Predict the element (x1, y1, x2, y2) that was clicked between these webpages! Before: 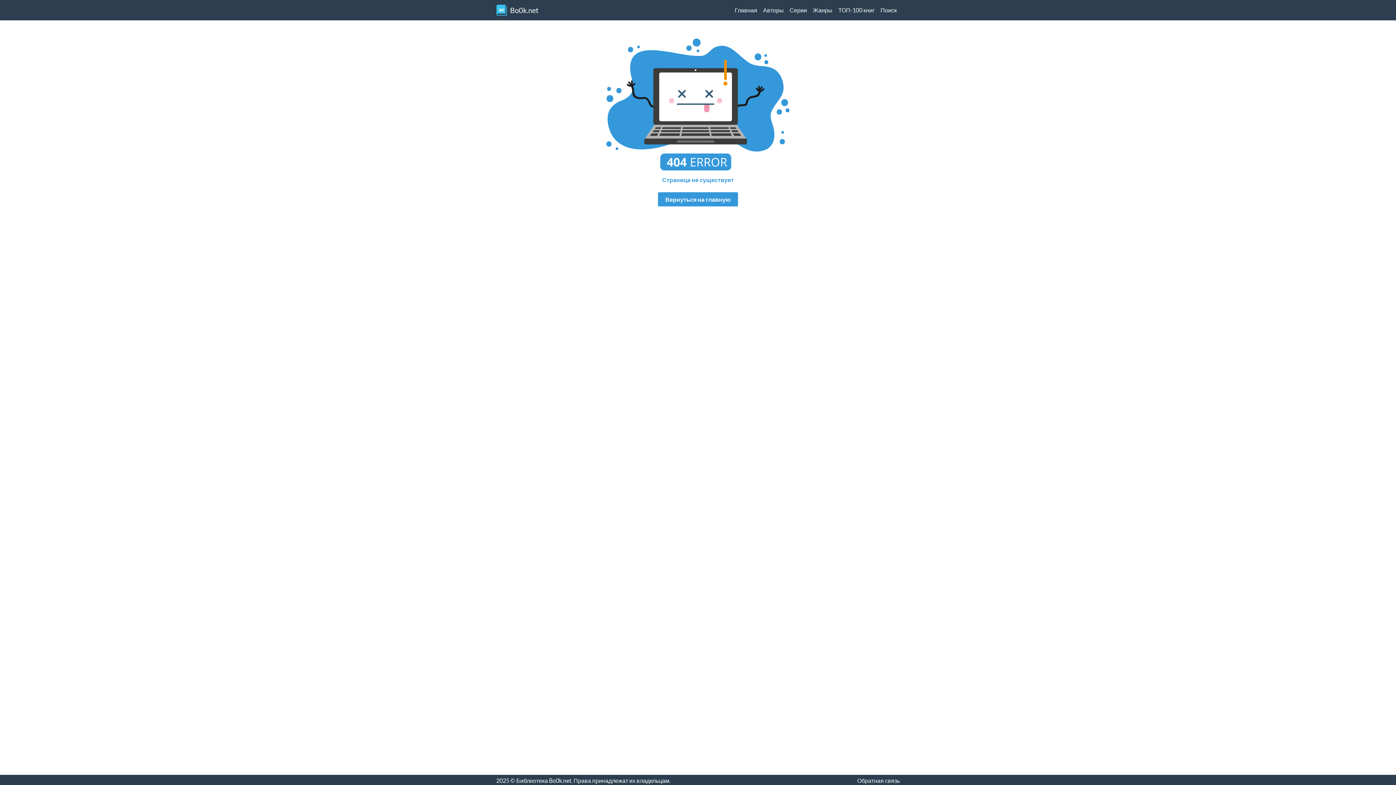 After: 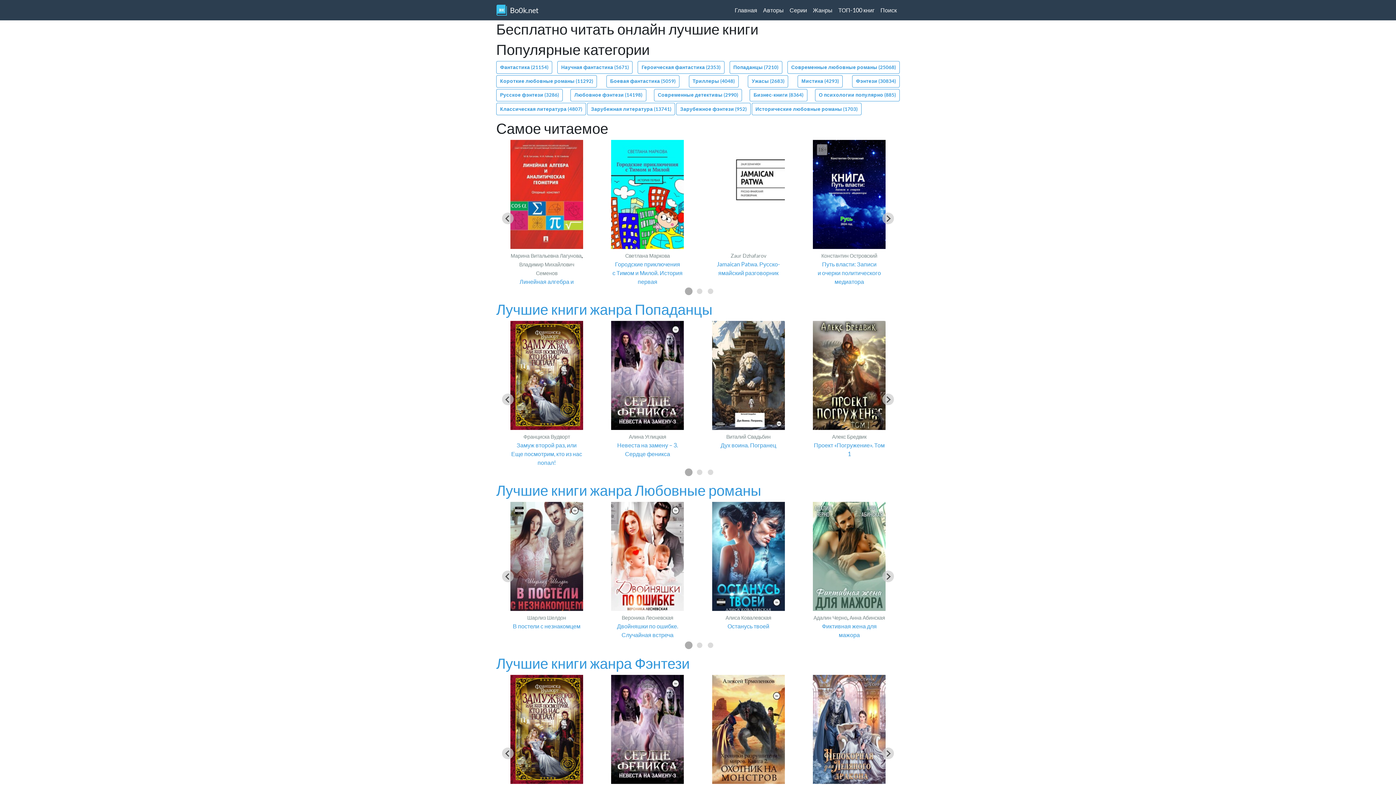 Action: label: Вернуться на главную bbox: (658, 192, 738, 206)